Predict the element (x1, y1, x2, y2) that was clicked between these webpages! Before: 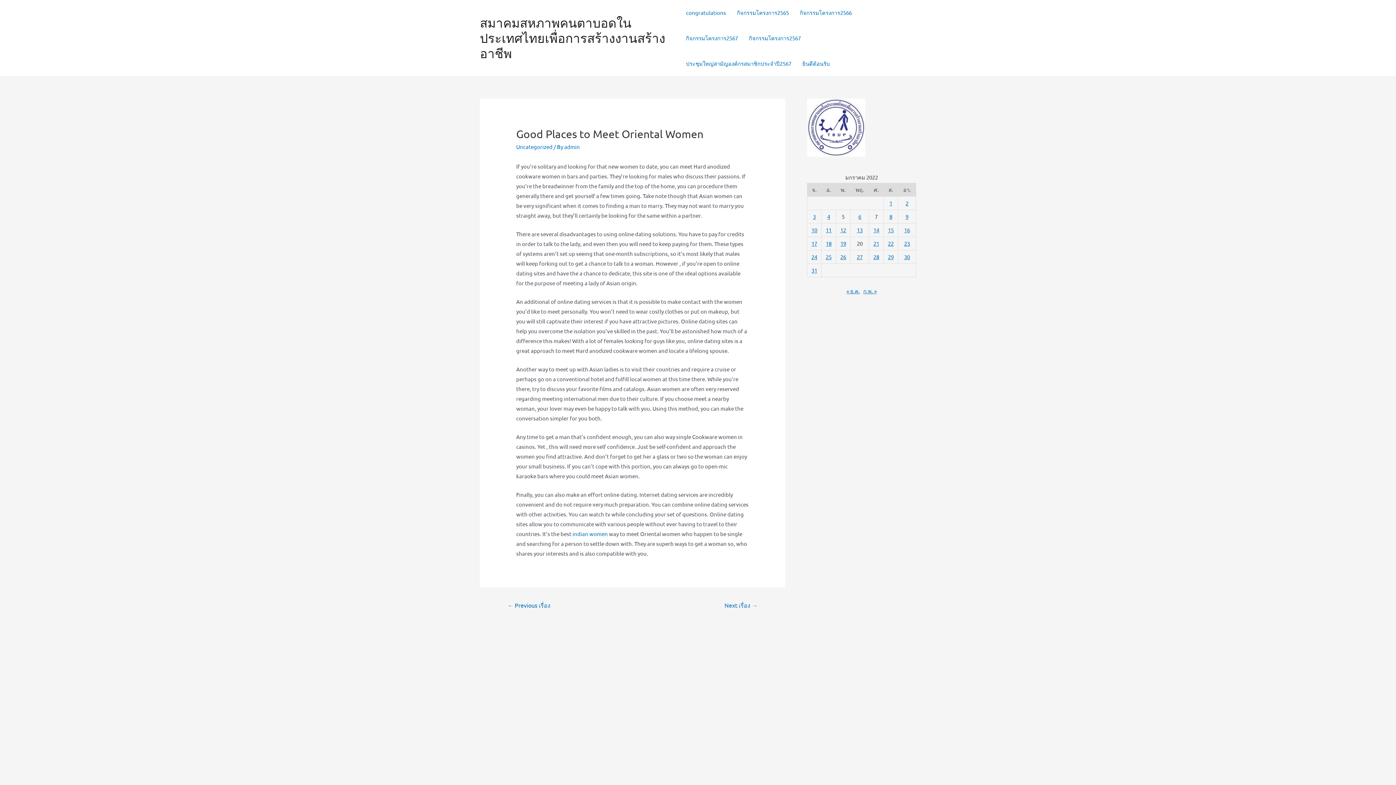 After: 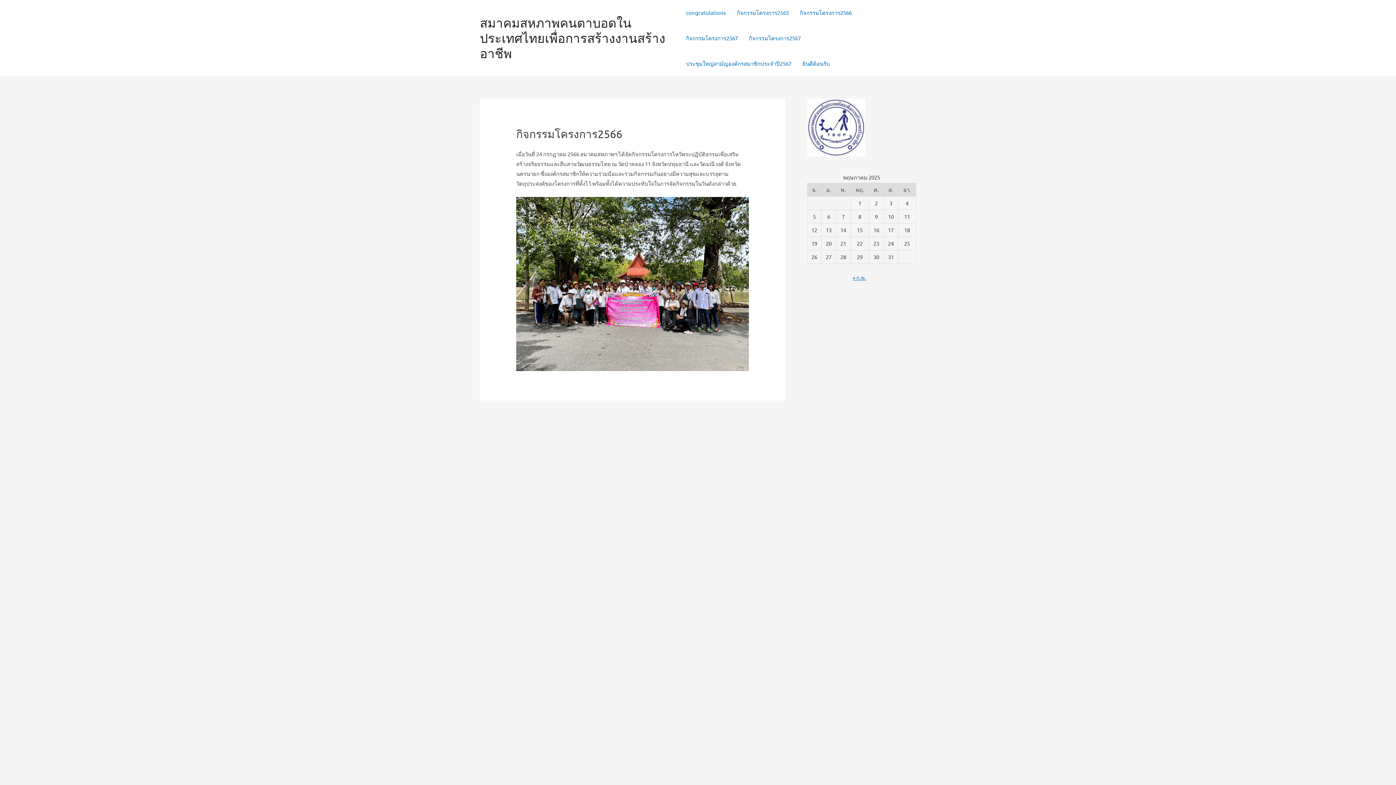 Action: bbox: (794, 0, 857, 25) label: กิจกรรมโครงการ2566